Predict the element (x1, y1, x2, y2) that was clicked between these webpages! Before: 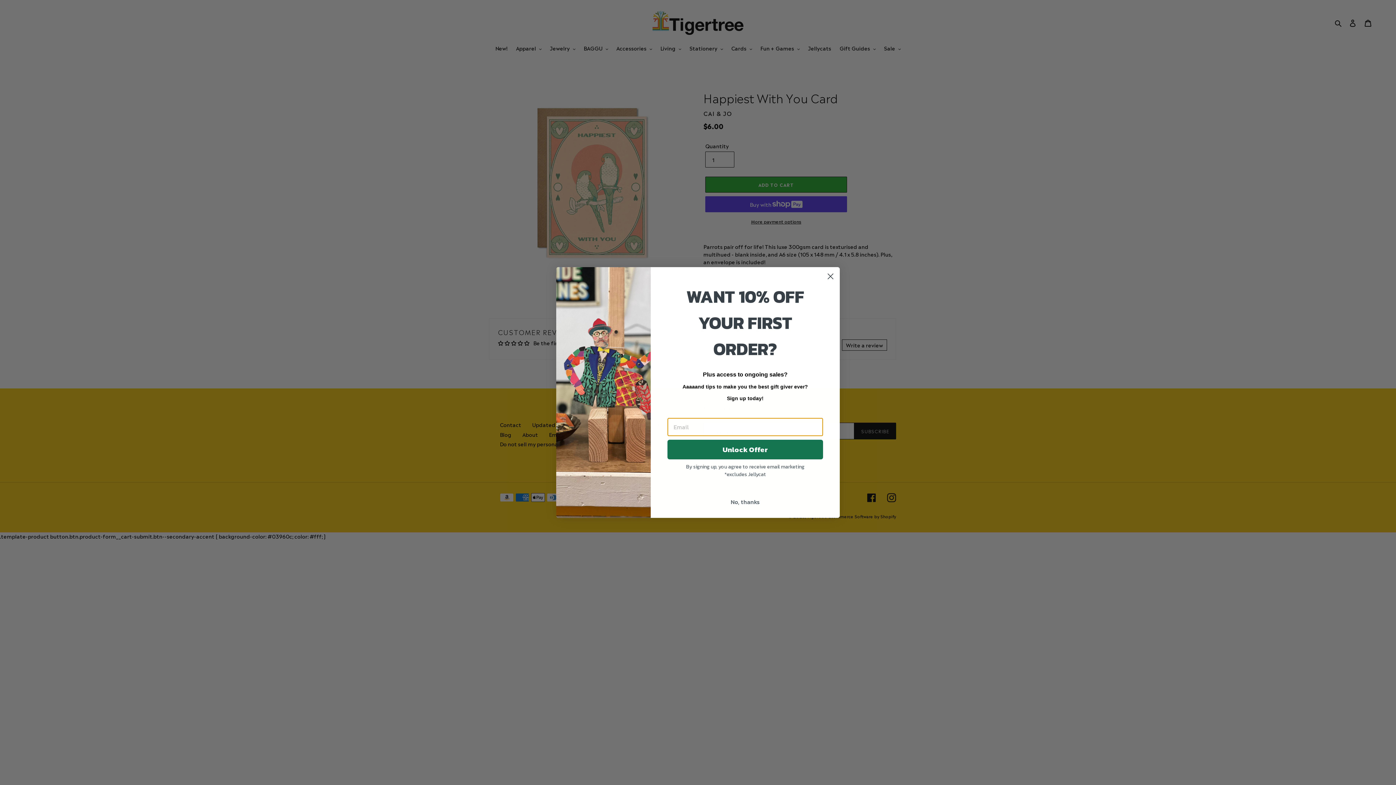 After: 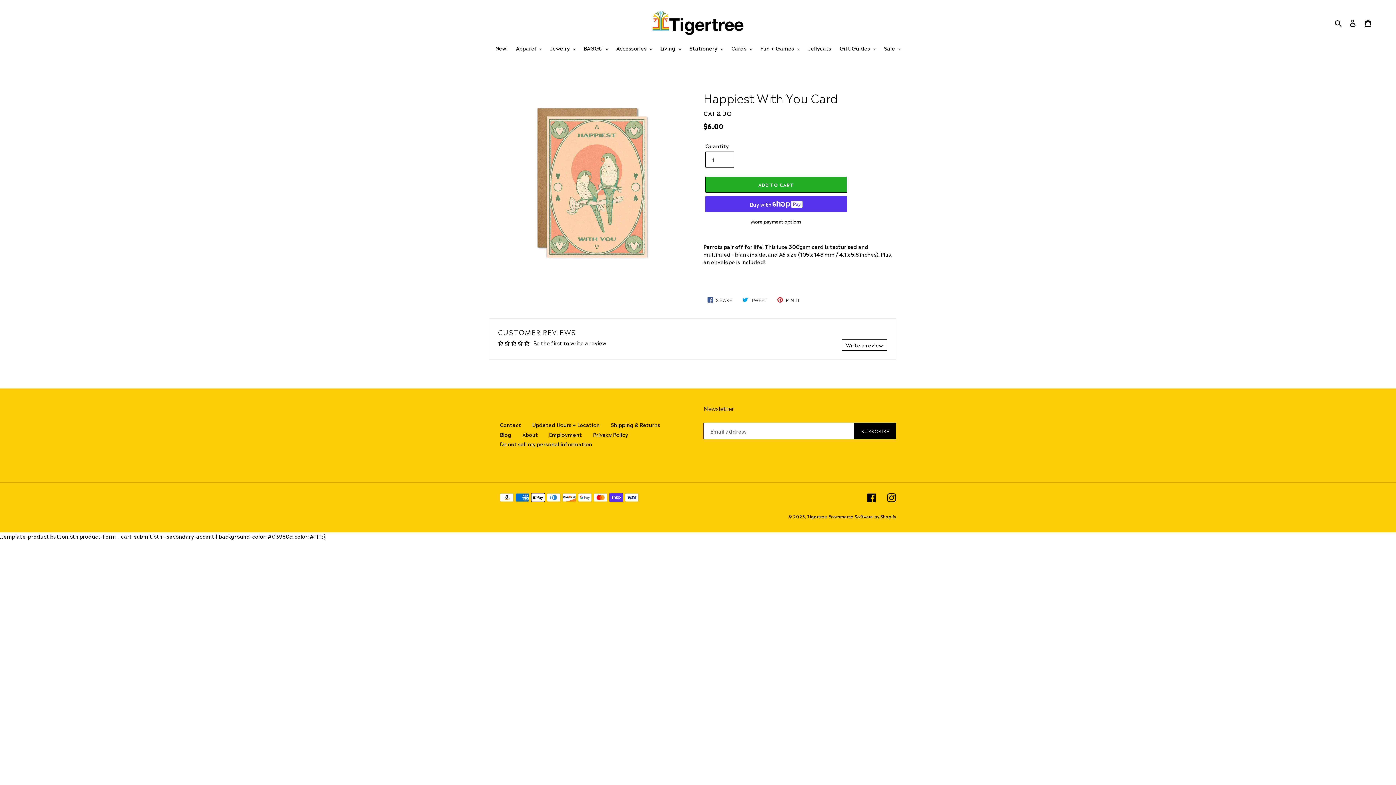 Action: label: Close dialog bbox: (824, 270, 837, 282)